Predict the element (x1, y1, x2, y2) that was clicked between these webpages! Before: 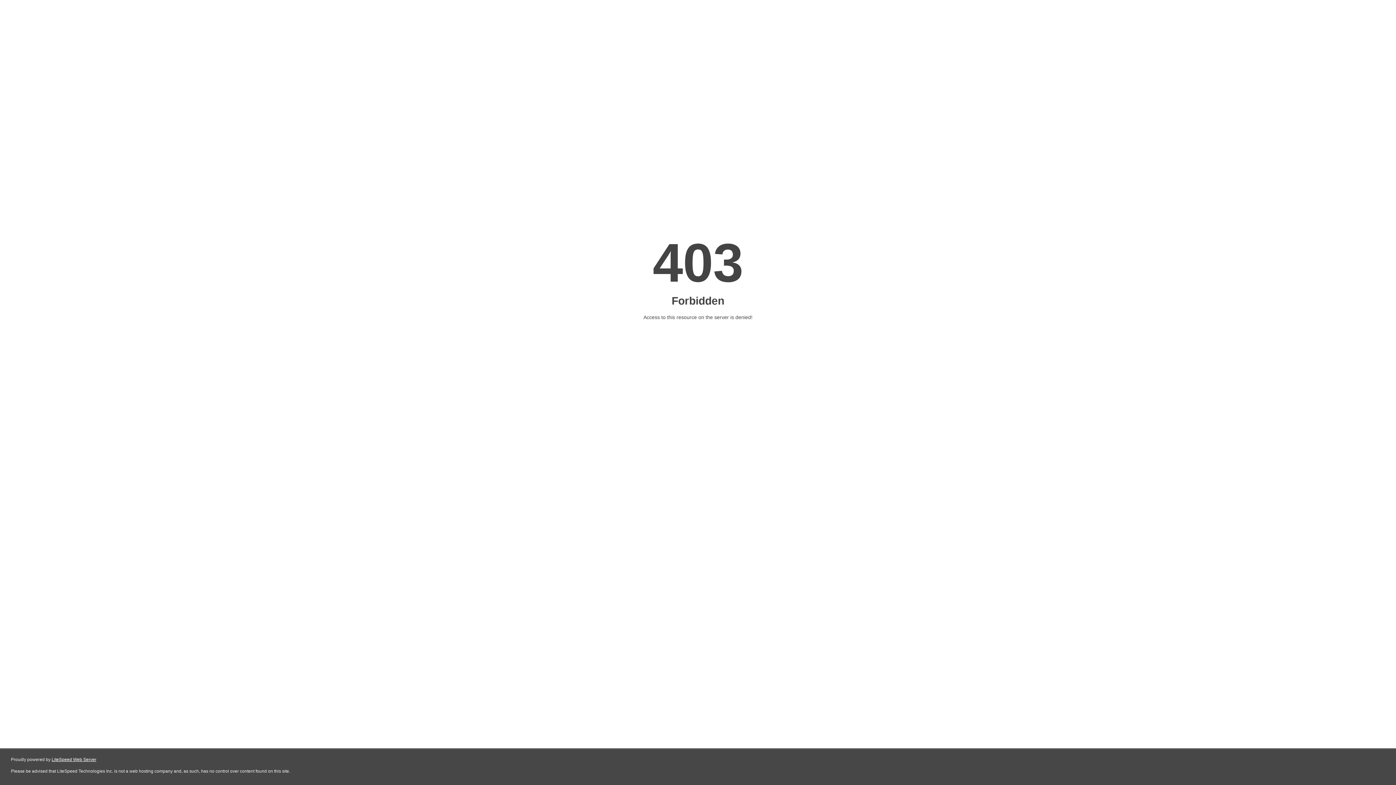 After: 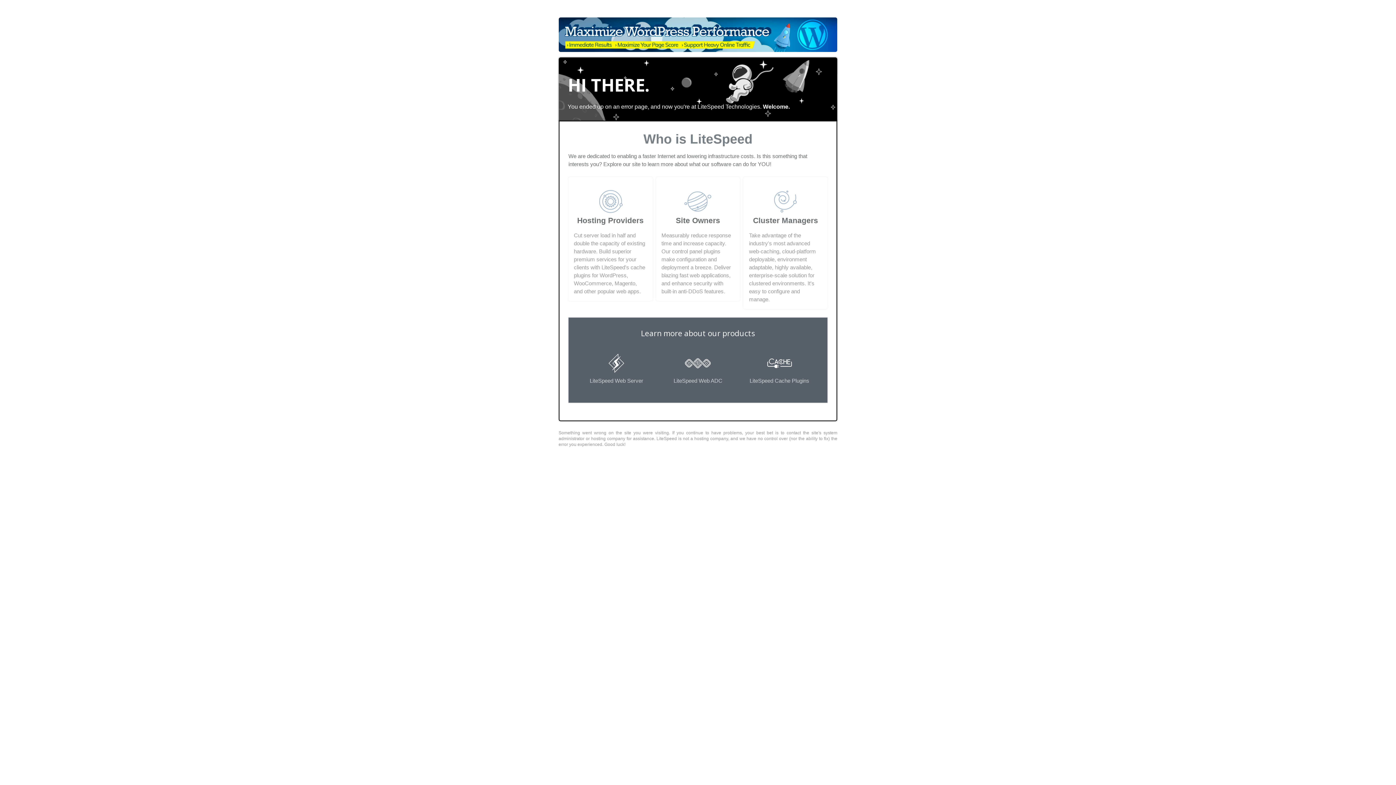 Action: label: LiteSpeed Web Server bbox: (51, 757, 96, 762)